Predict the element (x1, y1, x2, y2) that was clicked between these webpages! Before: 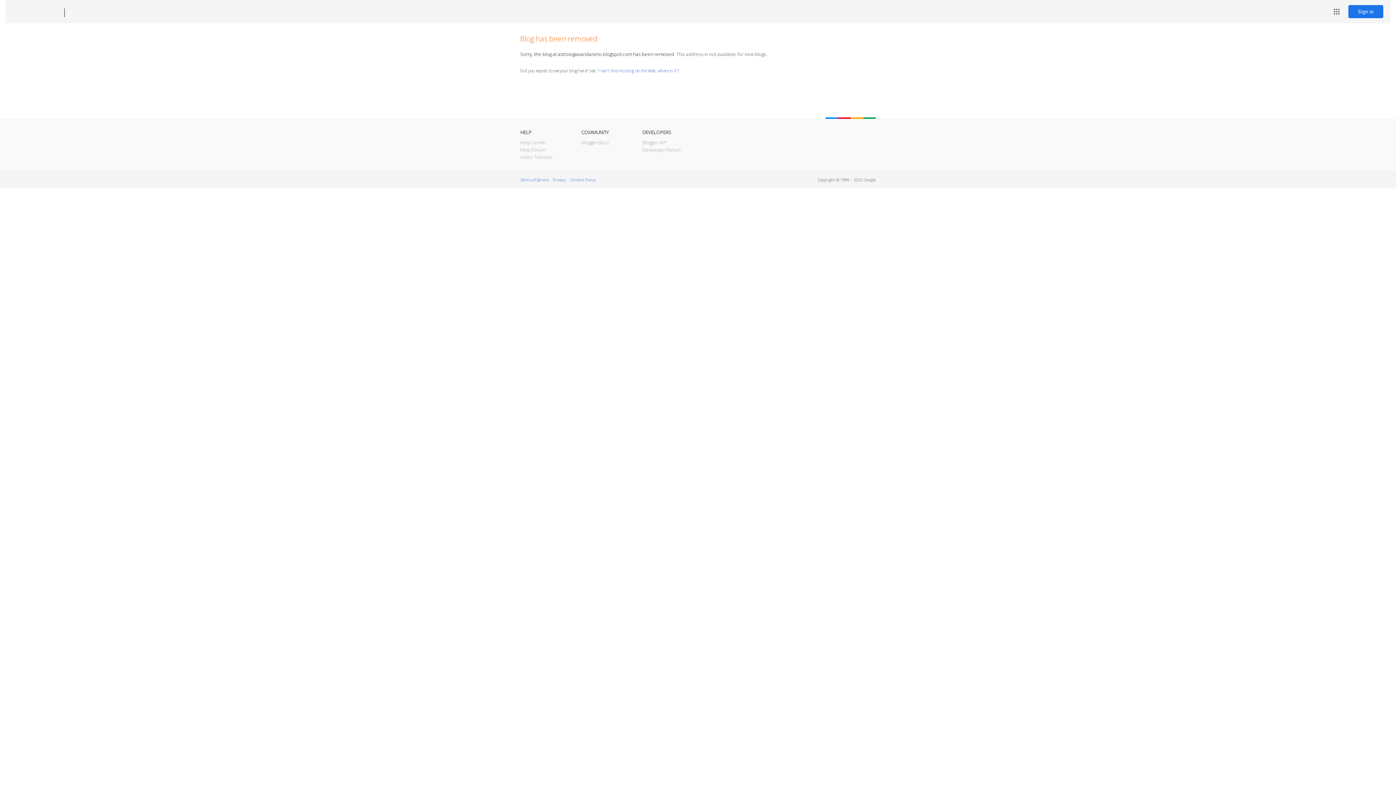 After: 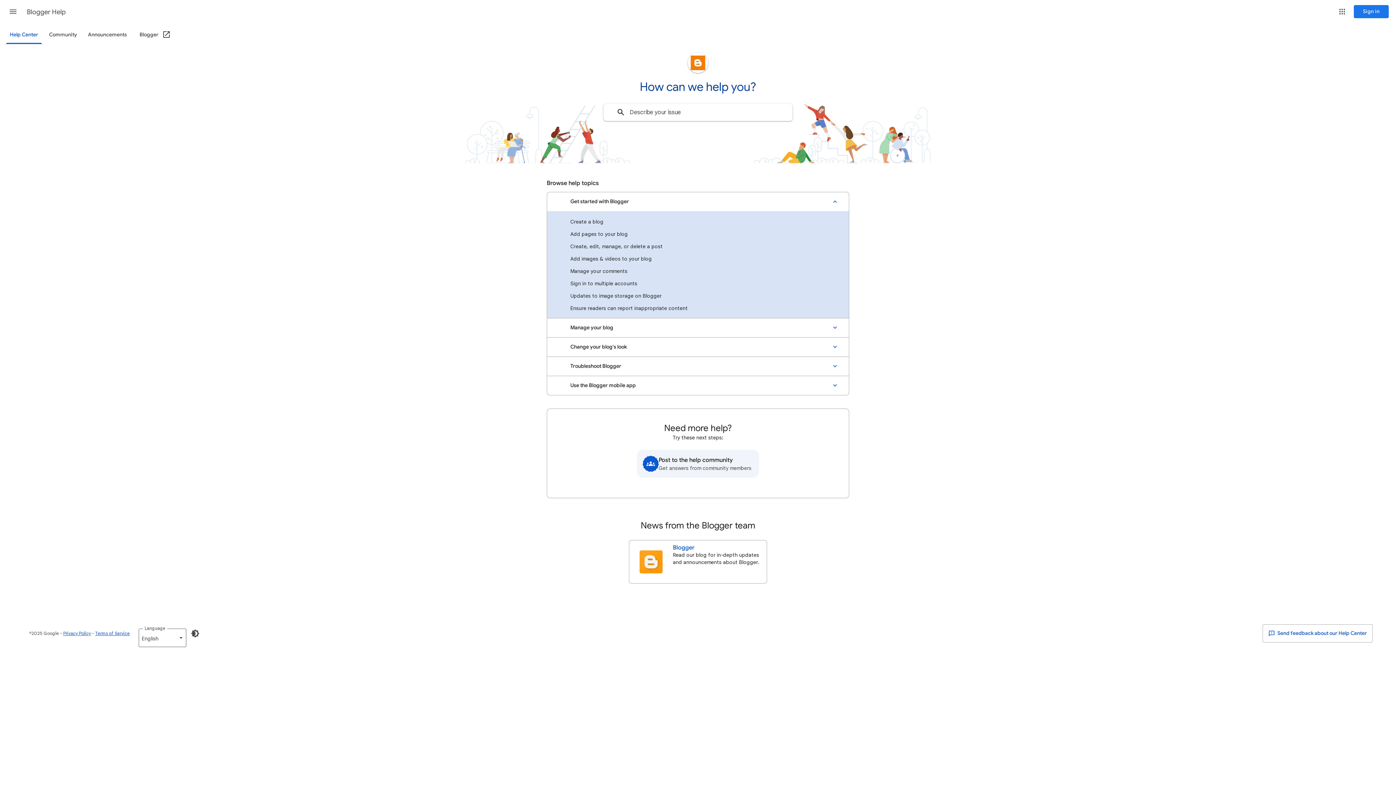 Action: label: Help Center bbox: (520, 139, 546, 145)